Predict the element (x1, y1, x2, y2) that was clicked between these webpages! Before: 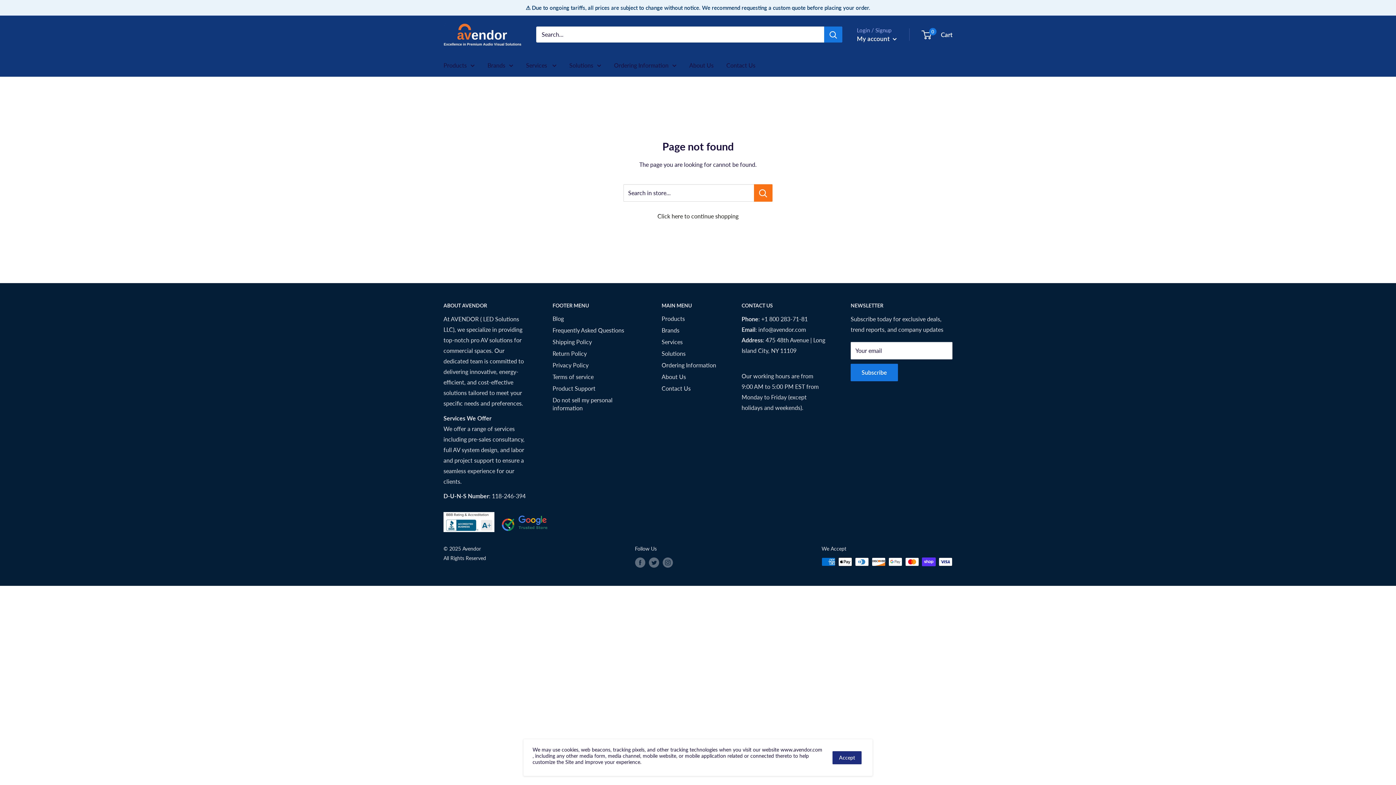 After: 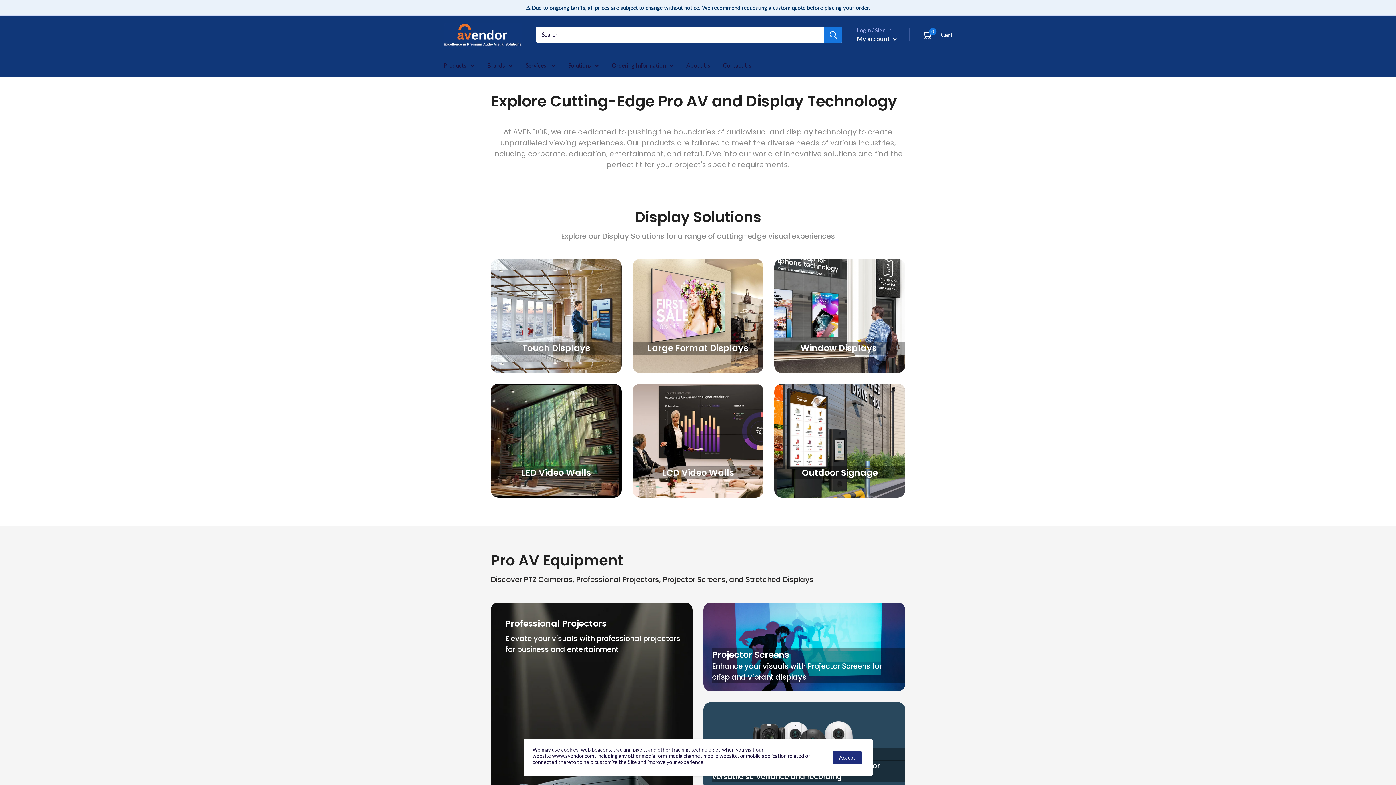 Action: label: Products bbox: (661, 313, 716, 324)